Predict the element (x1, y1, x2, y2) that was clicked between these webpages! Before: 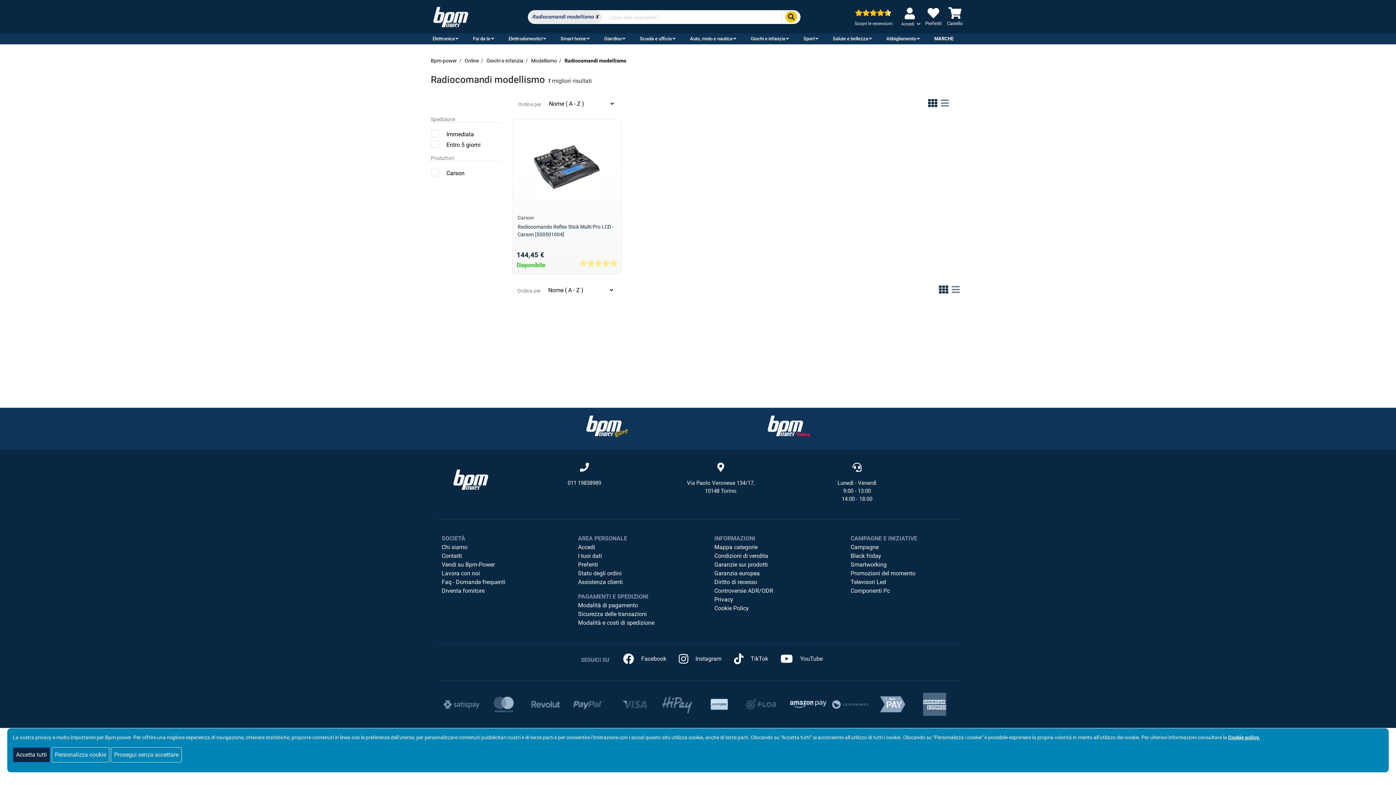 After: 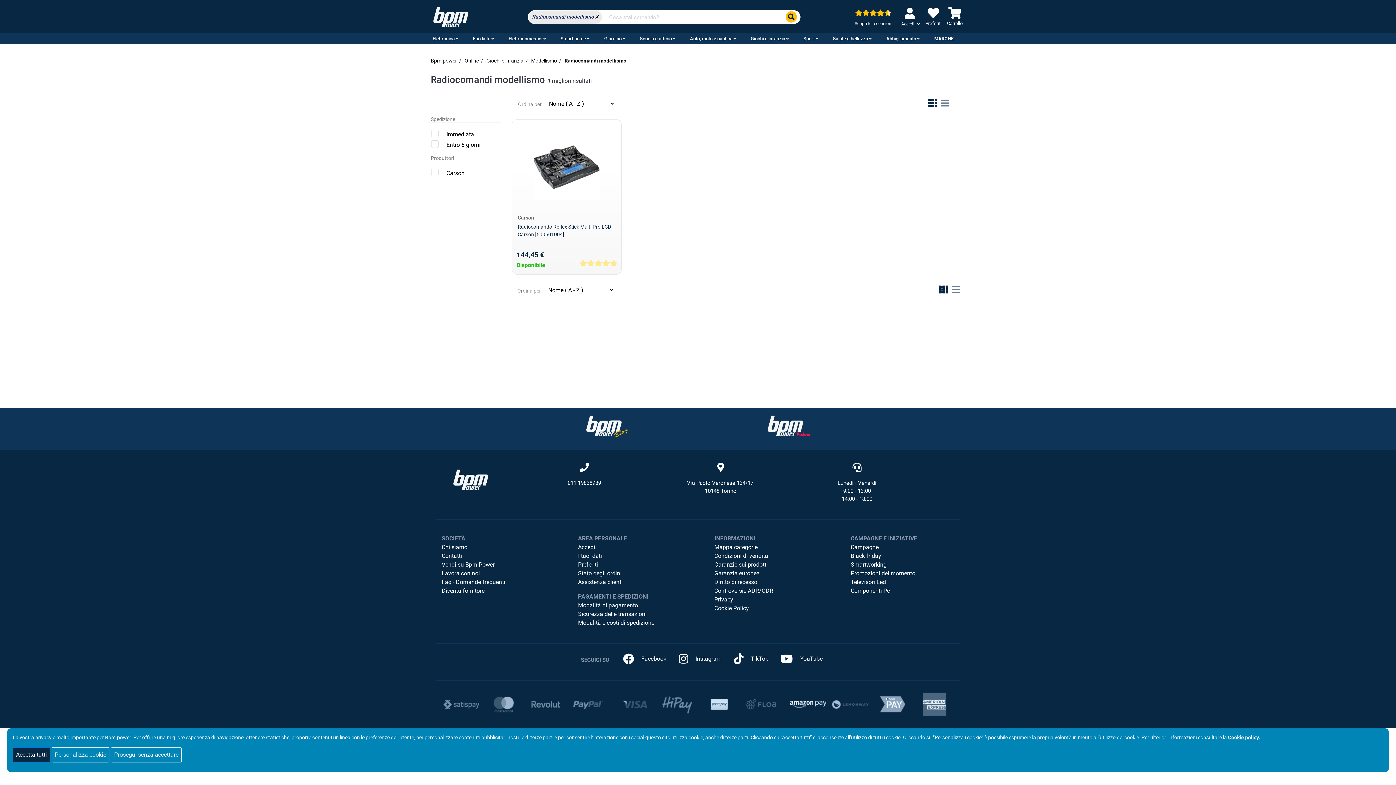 Action: bbox: (781, 10, 800, 23)